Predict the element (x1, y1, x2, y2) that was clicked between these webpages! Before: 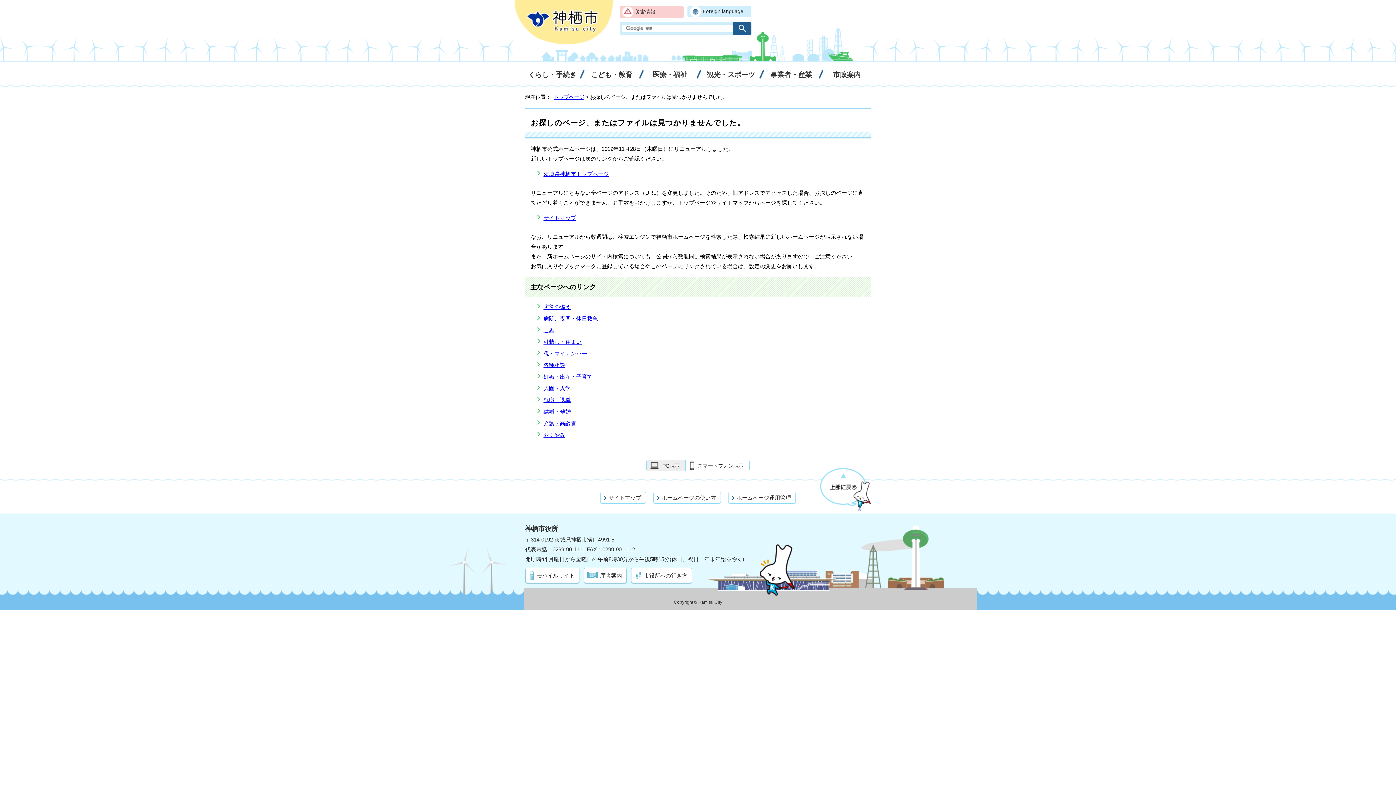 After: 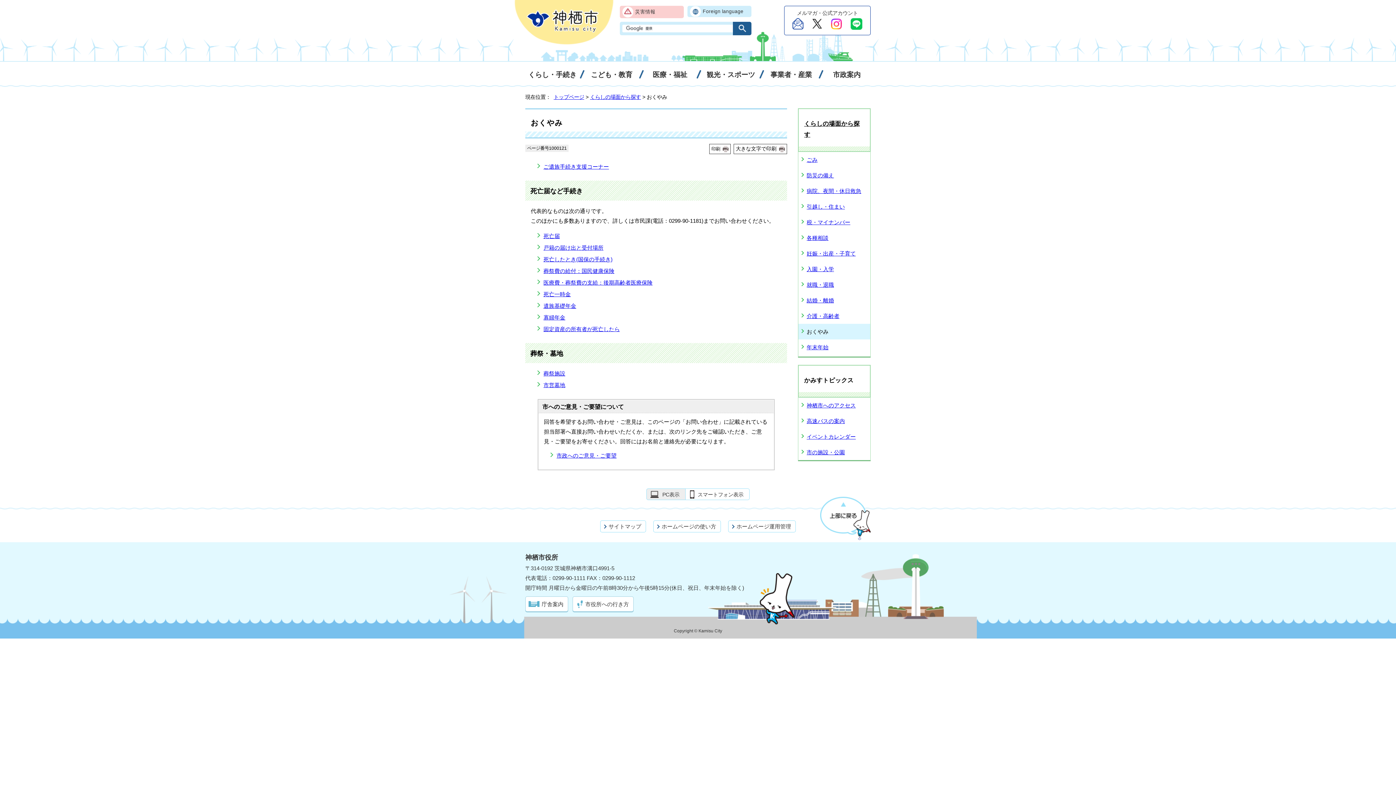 Action: bbox: (543, 432, 565, 438) label: おくやみ